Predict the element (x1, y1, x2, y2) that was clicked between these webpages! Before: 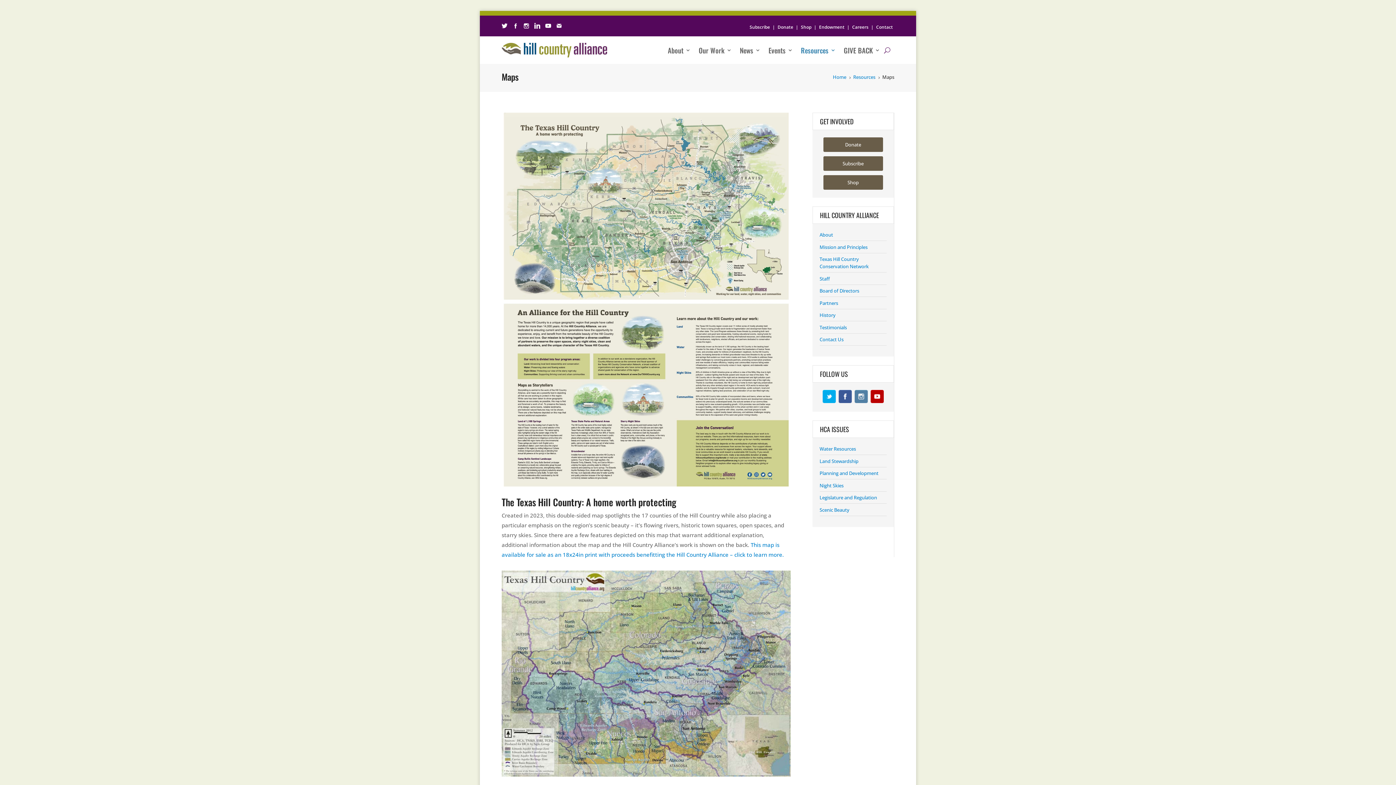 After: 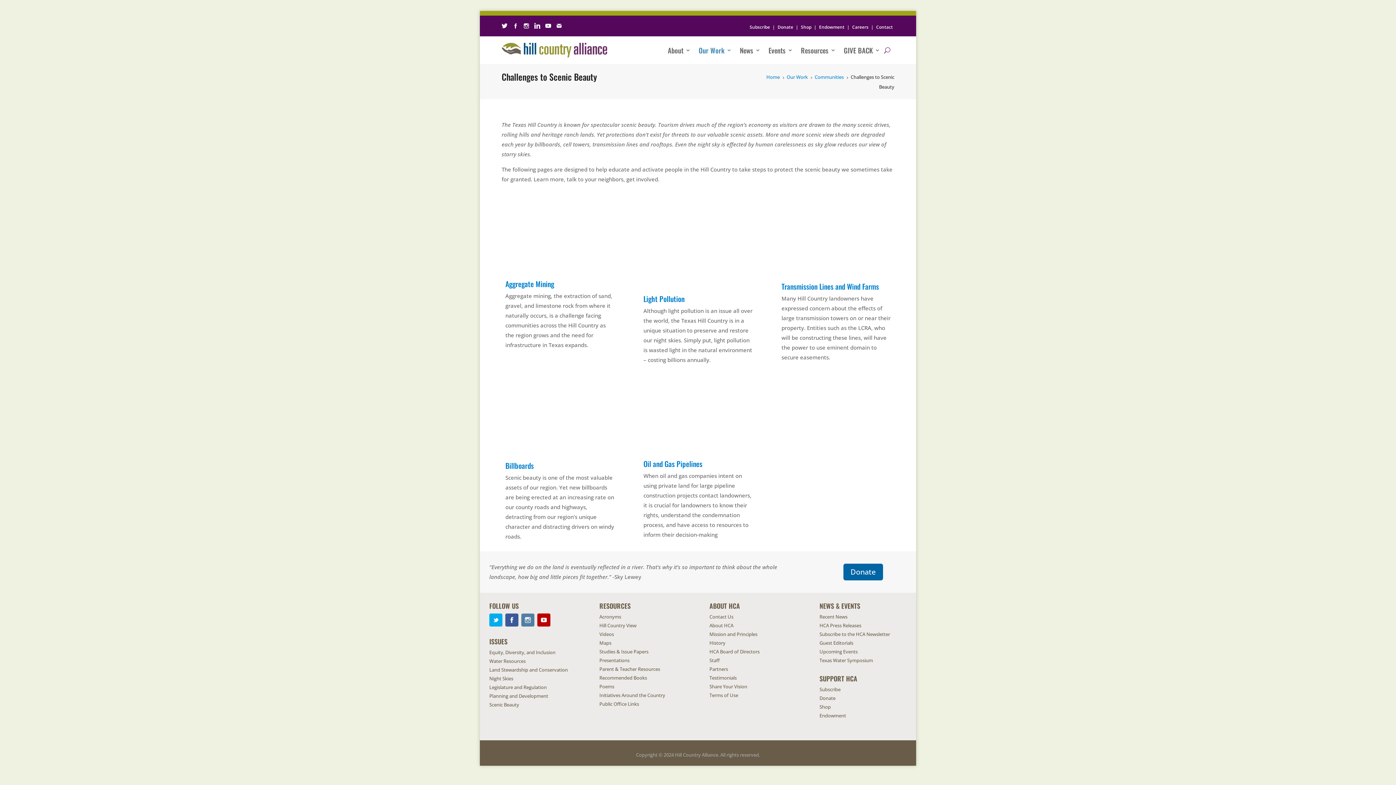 Action: label: Scenic Beauty bbox: (819, 506, 849, 513)